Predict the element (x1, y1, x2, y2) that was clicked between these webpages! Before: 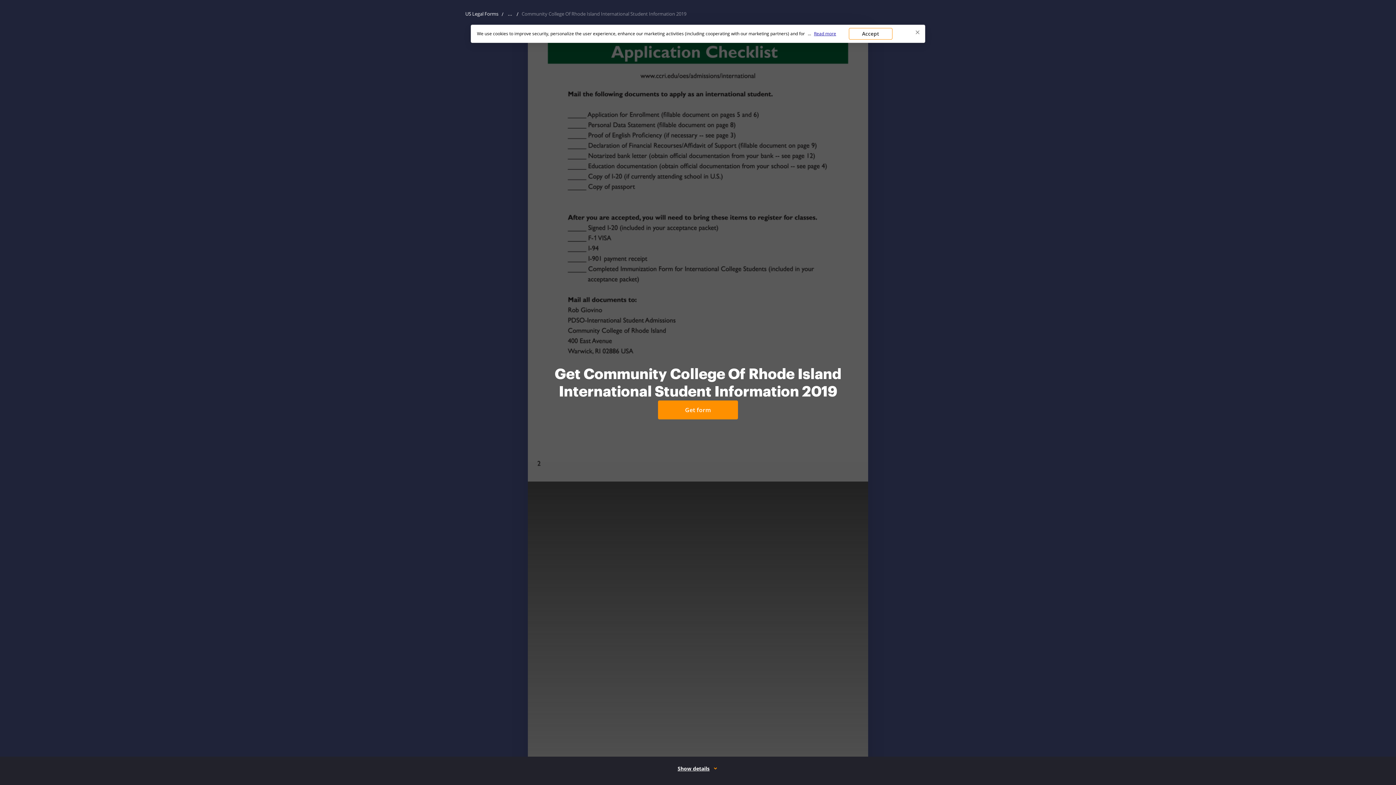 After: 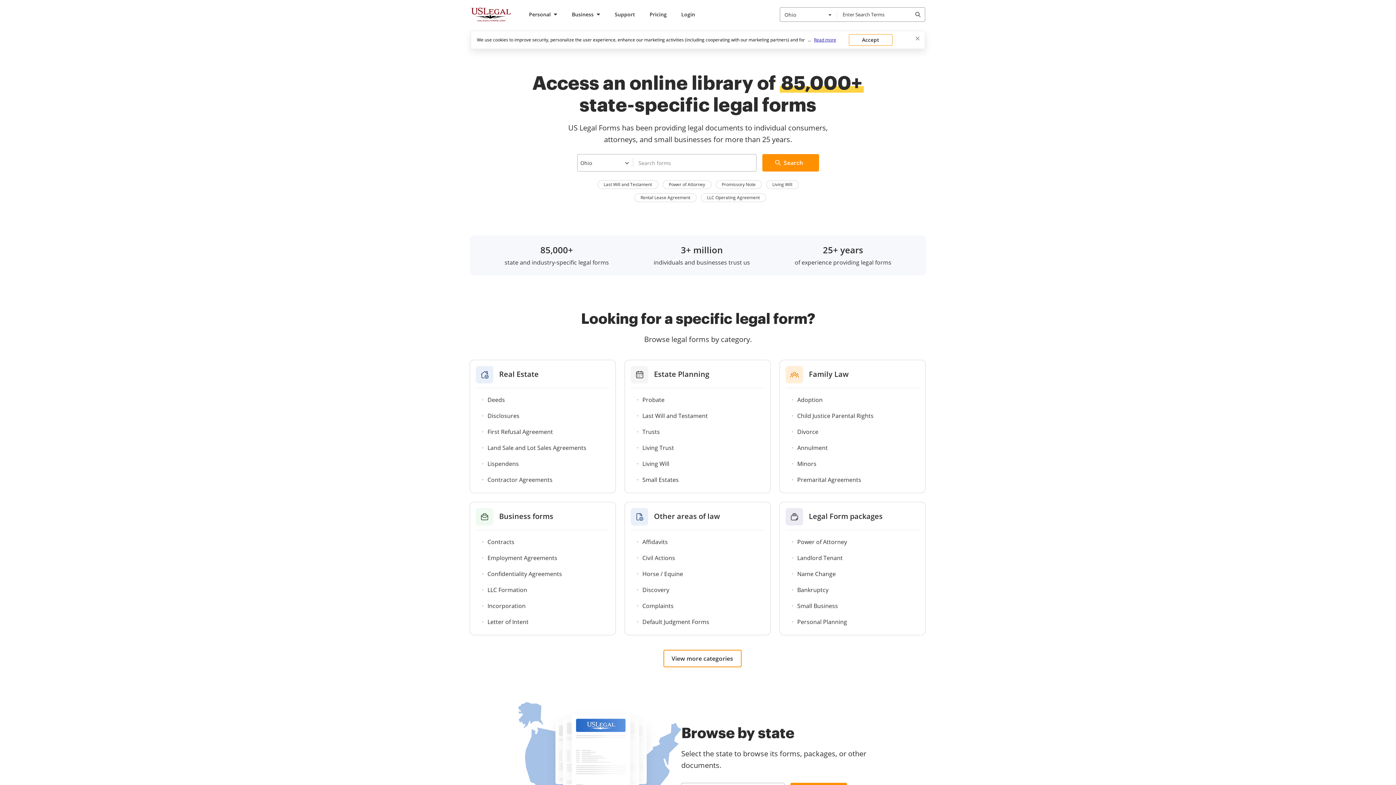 Action: bbox: (464, 9, 500, 18) label: US Legal Forms